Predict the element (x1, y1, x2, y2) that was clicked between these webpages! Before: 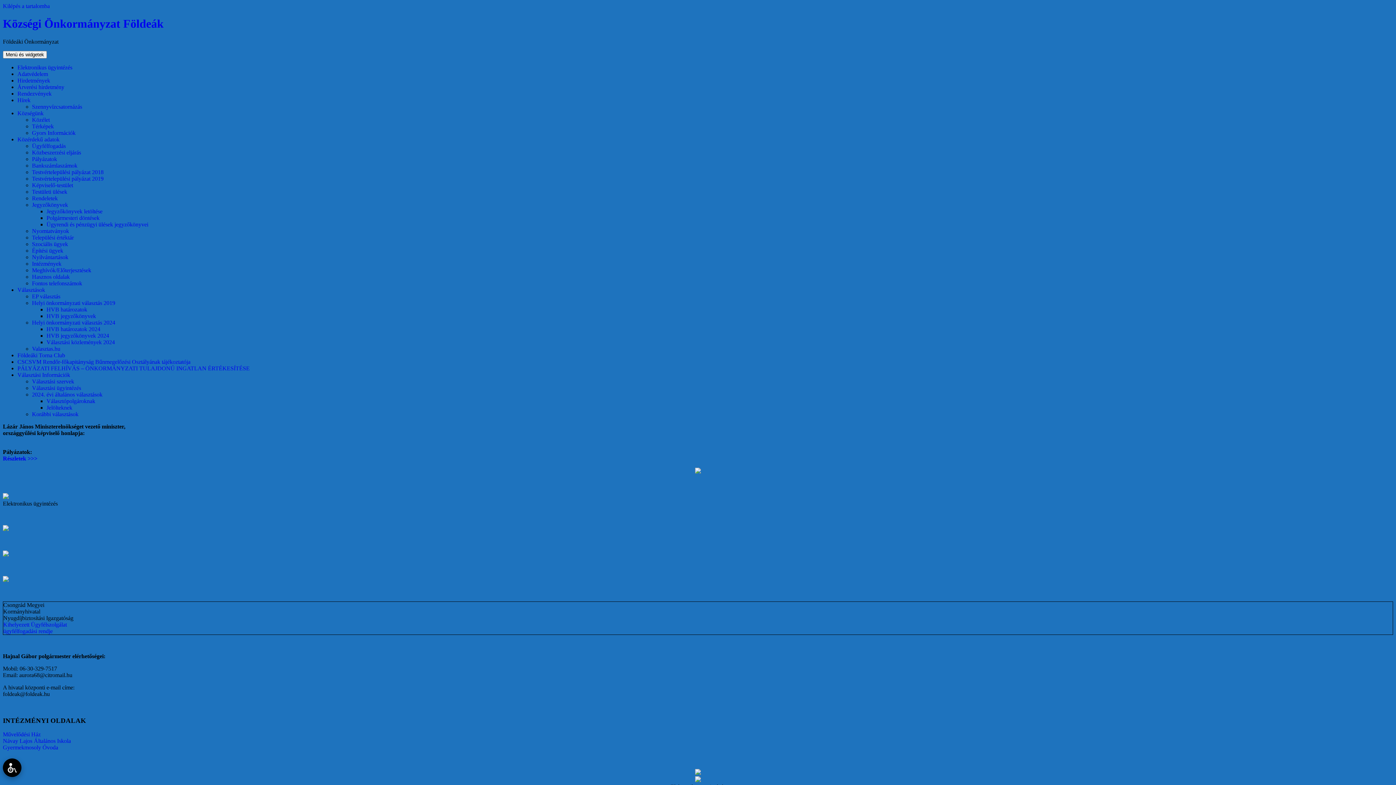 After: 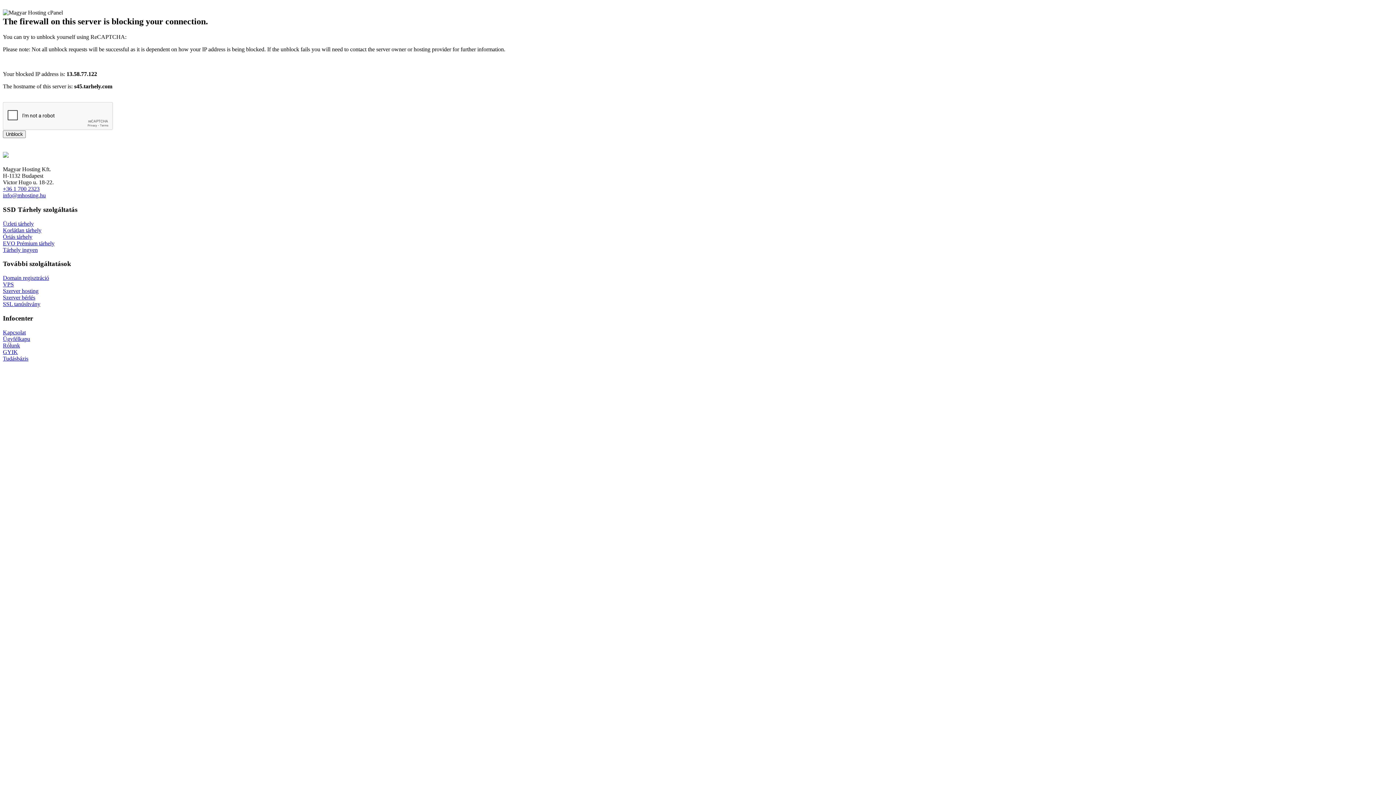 Action: bbox: (32, 345, 60, 351) label: Valasztas.hu